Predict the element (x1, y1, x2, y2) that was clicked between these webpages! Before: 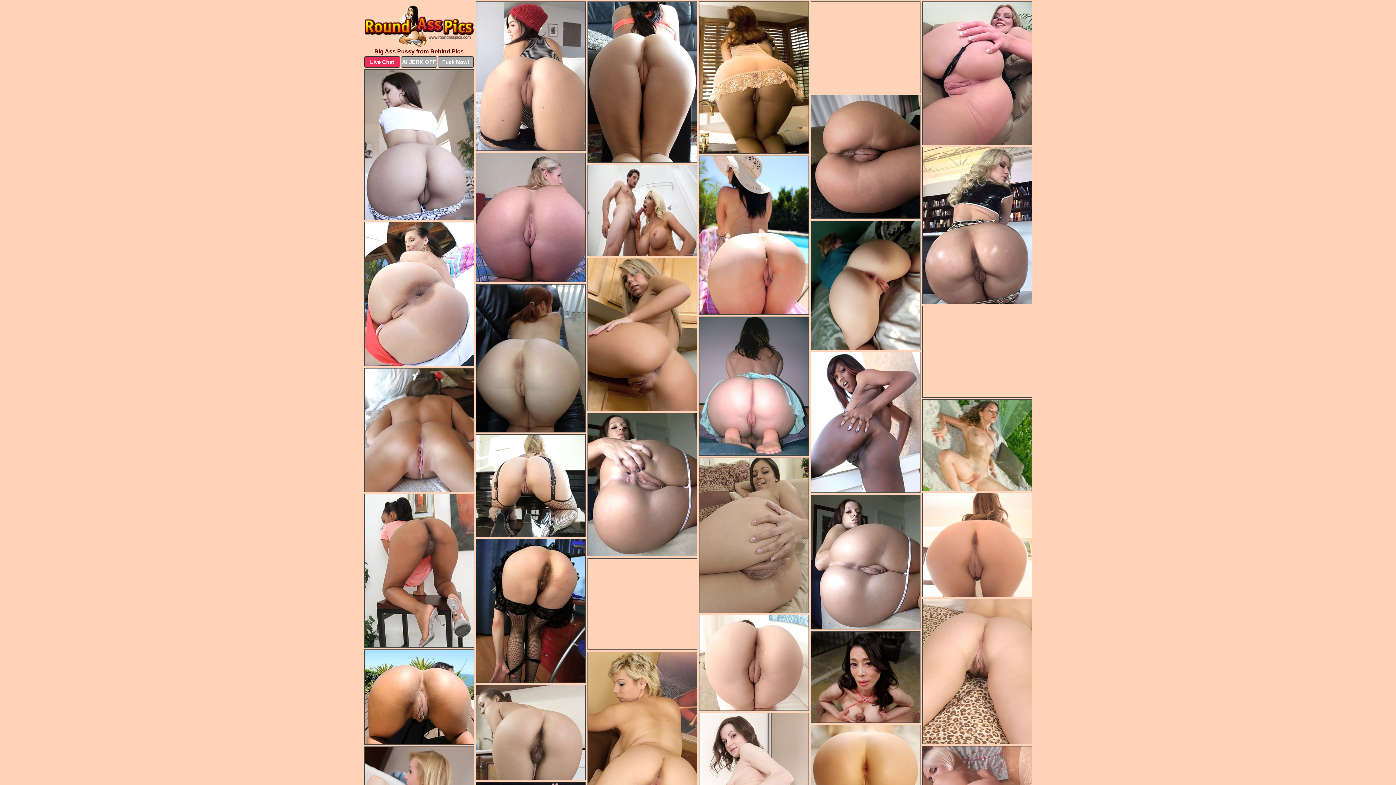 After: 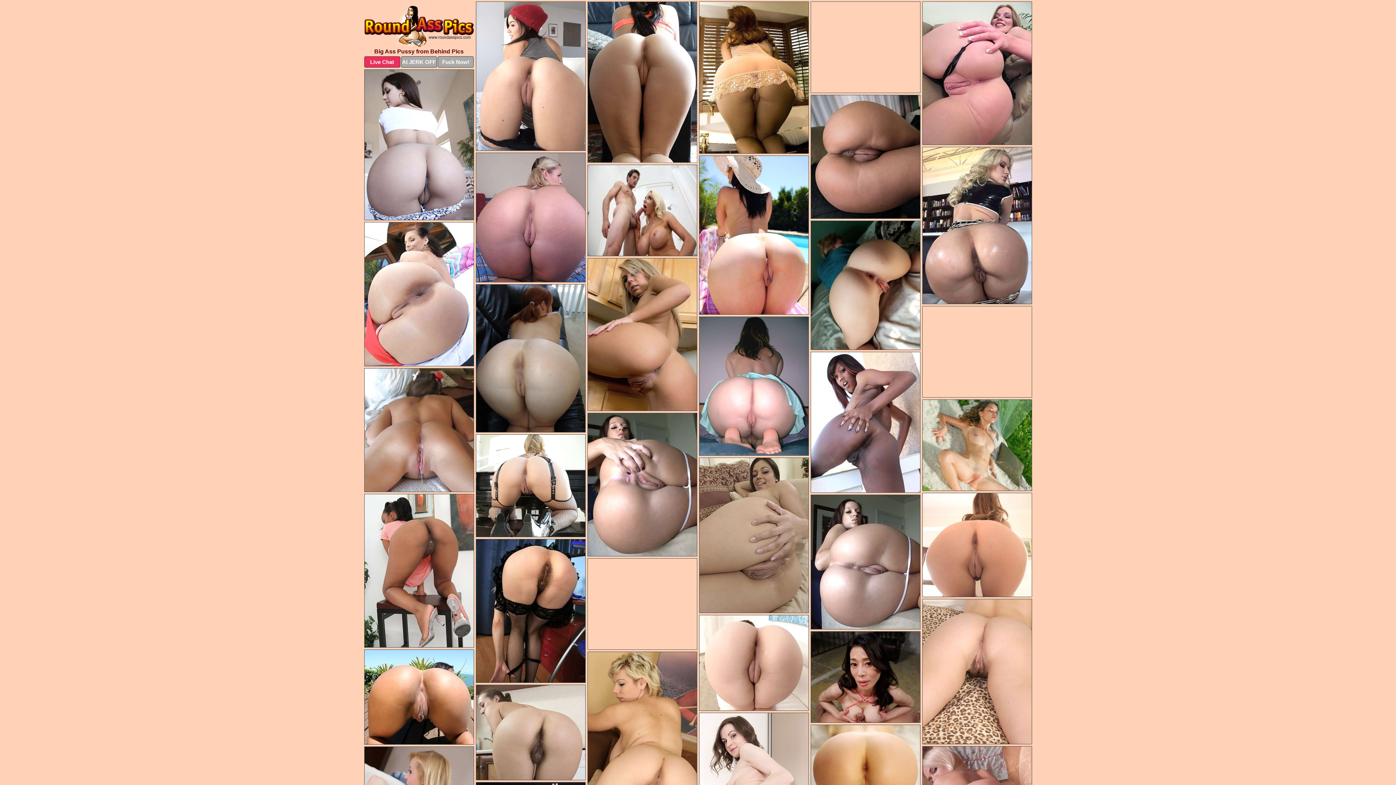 Action: bbox: (587, 1, 697, 162)